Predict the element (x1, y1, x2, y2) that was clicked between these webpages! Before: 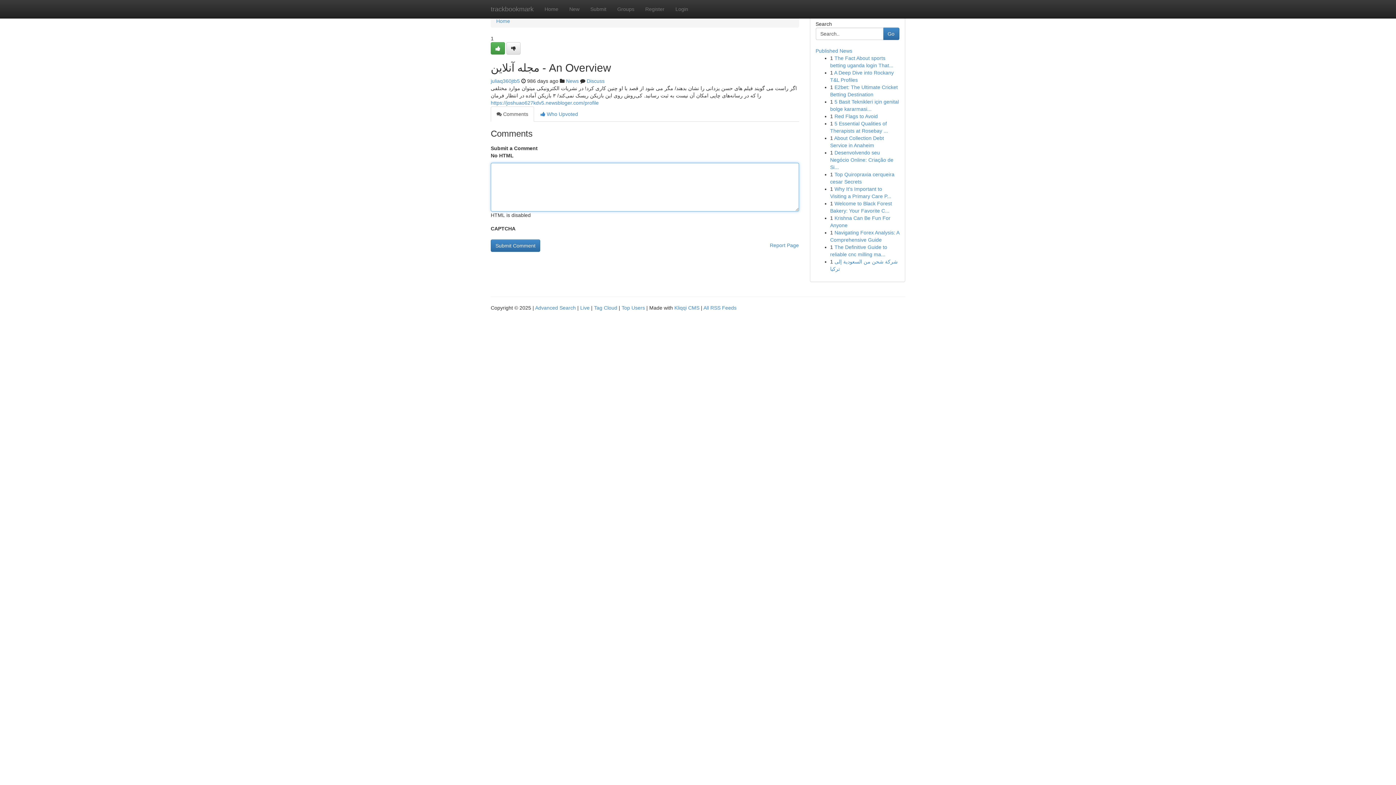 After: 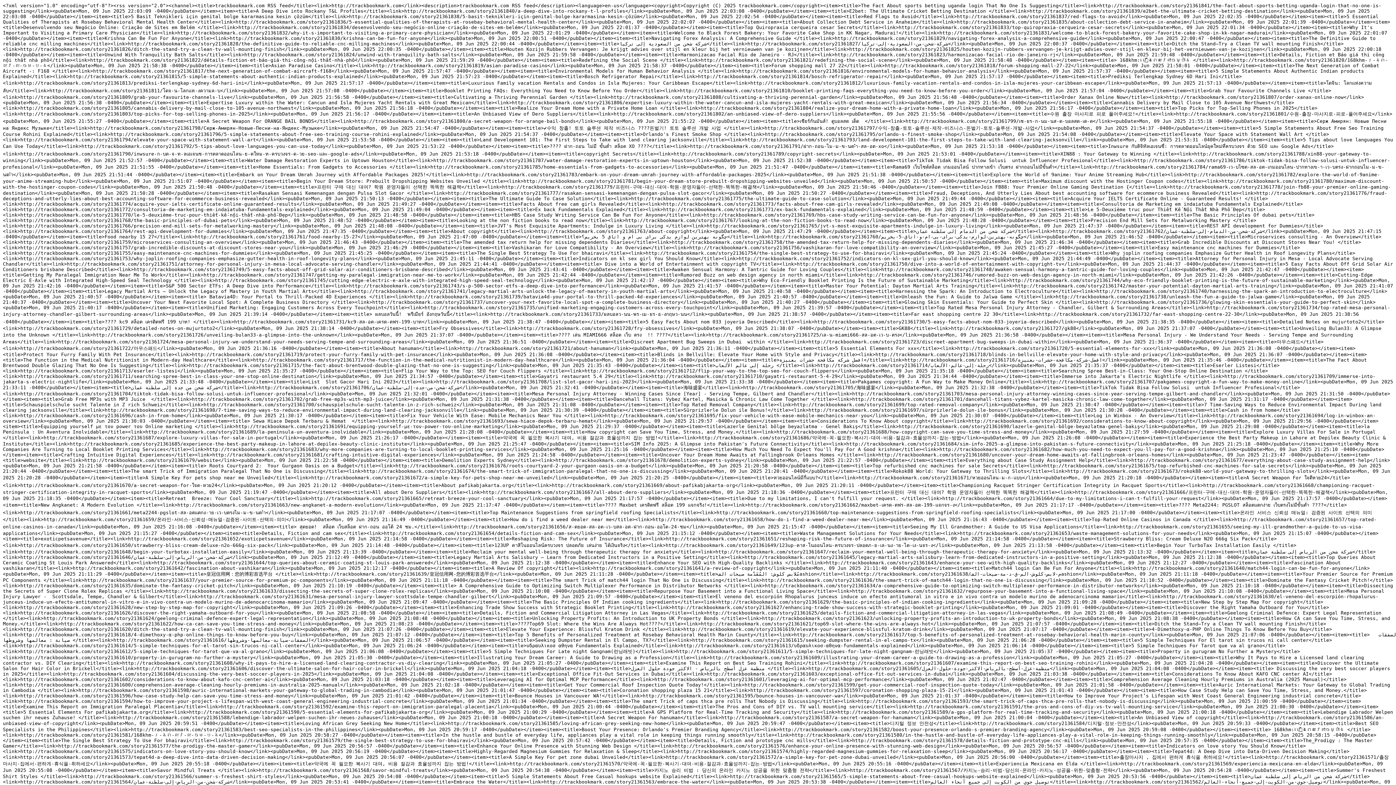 Action: bbox: (703, 305, 736, 310) label: All RSS Feeds